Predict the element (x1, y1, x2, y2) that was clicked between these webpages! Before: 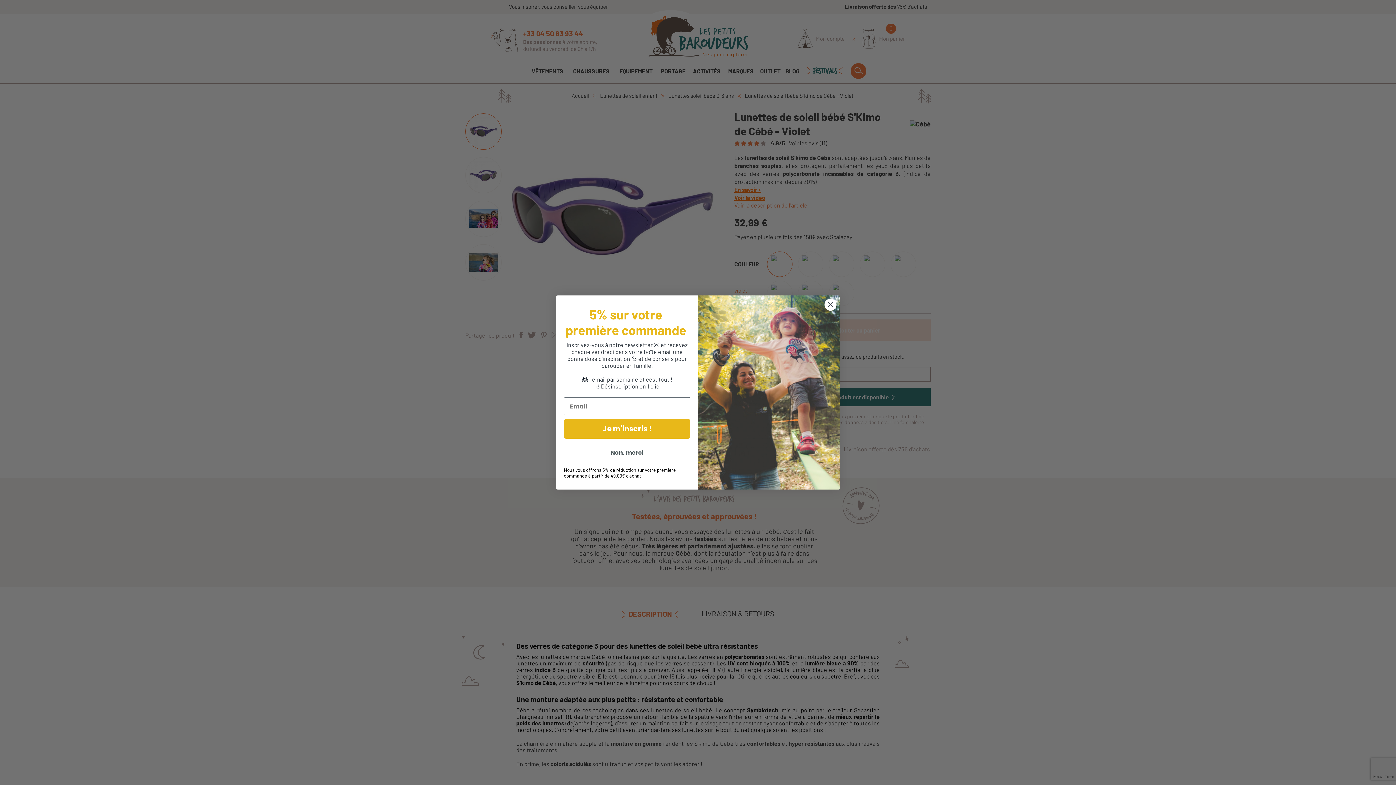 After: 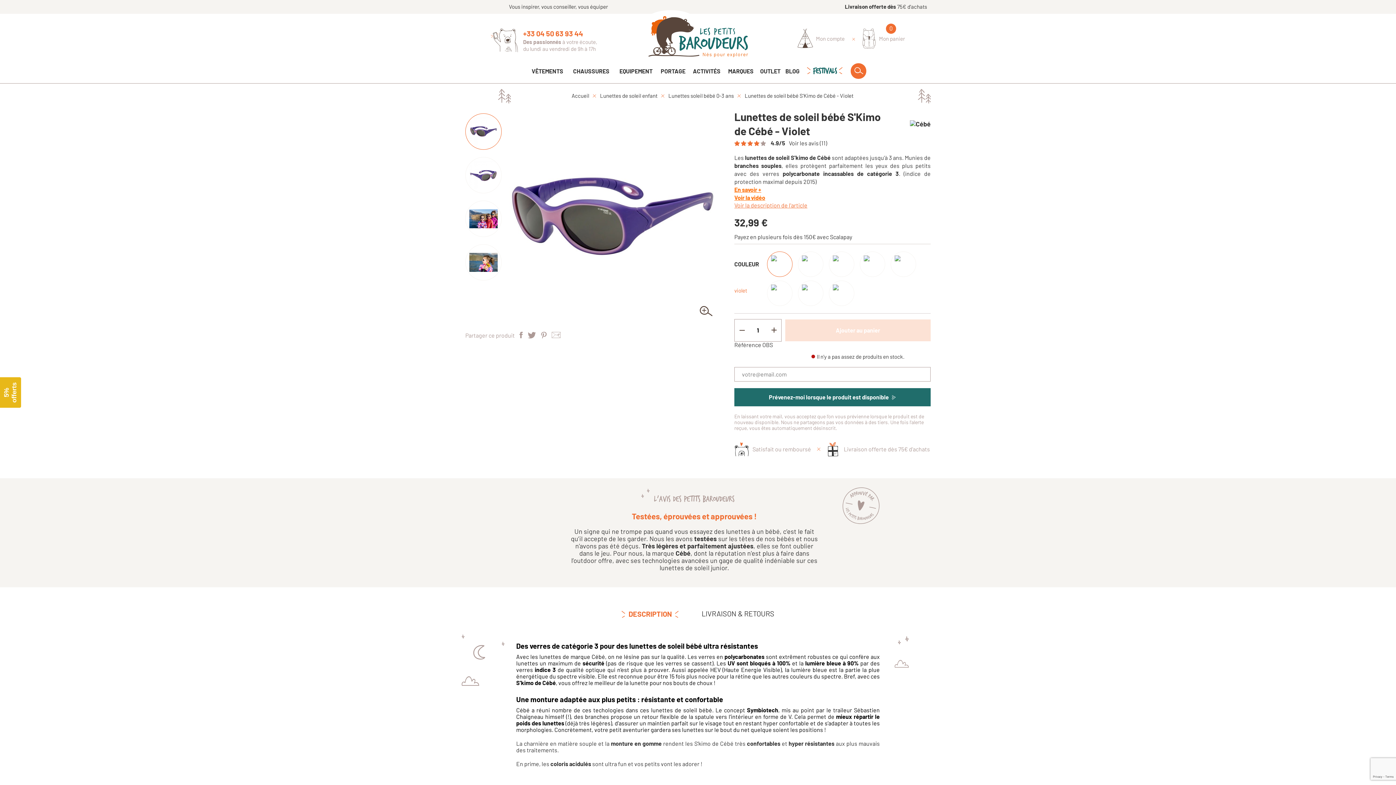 Action: label: Non, merci bbox: (564, 446, 690, 460)